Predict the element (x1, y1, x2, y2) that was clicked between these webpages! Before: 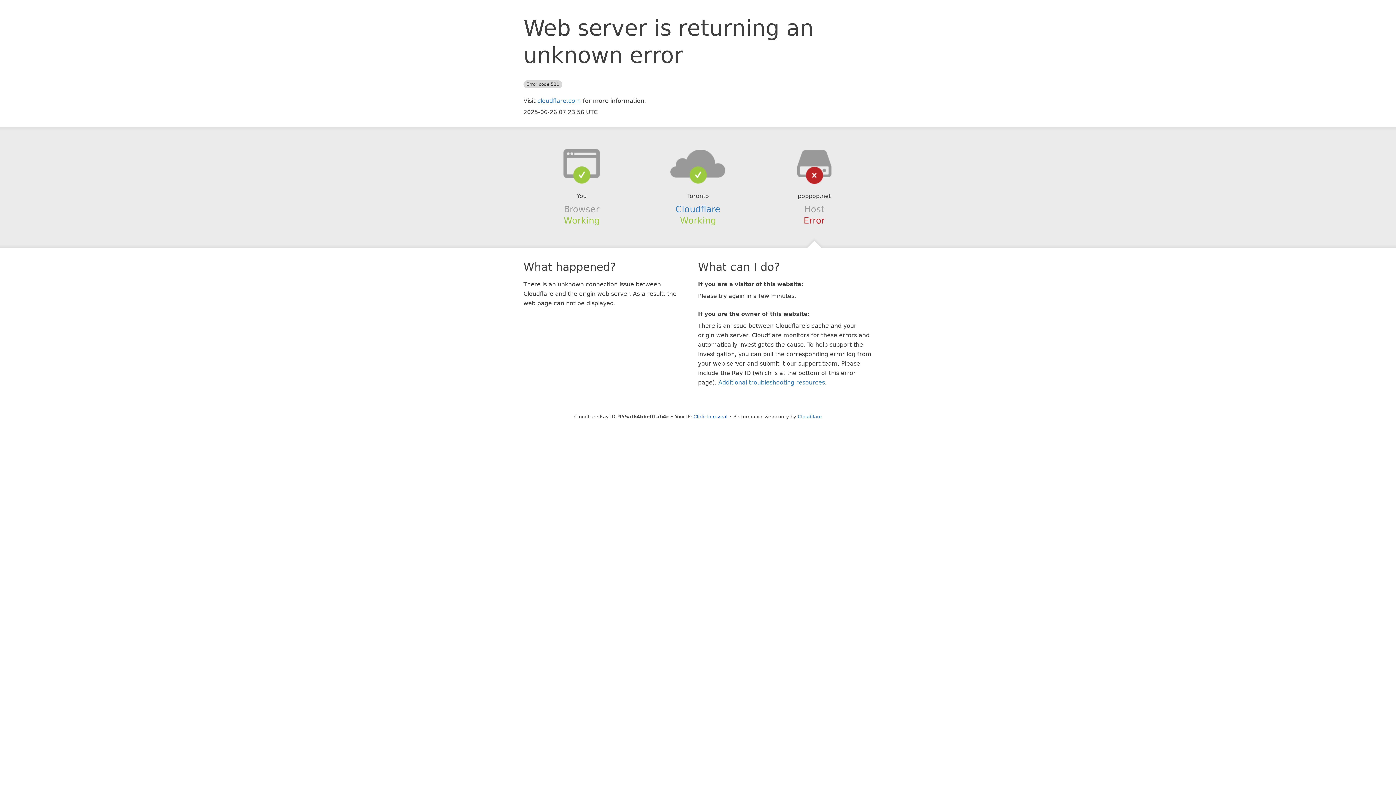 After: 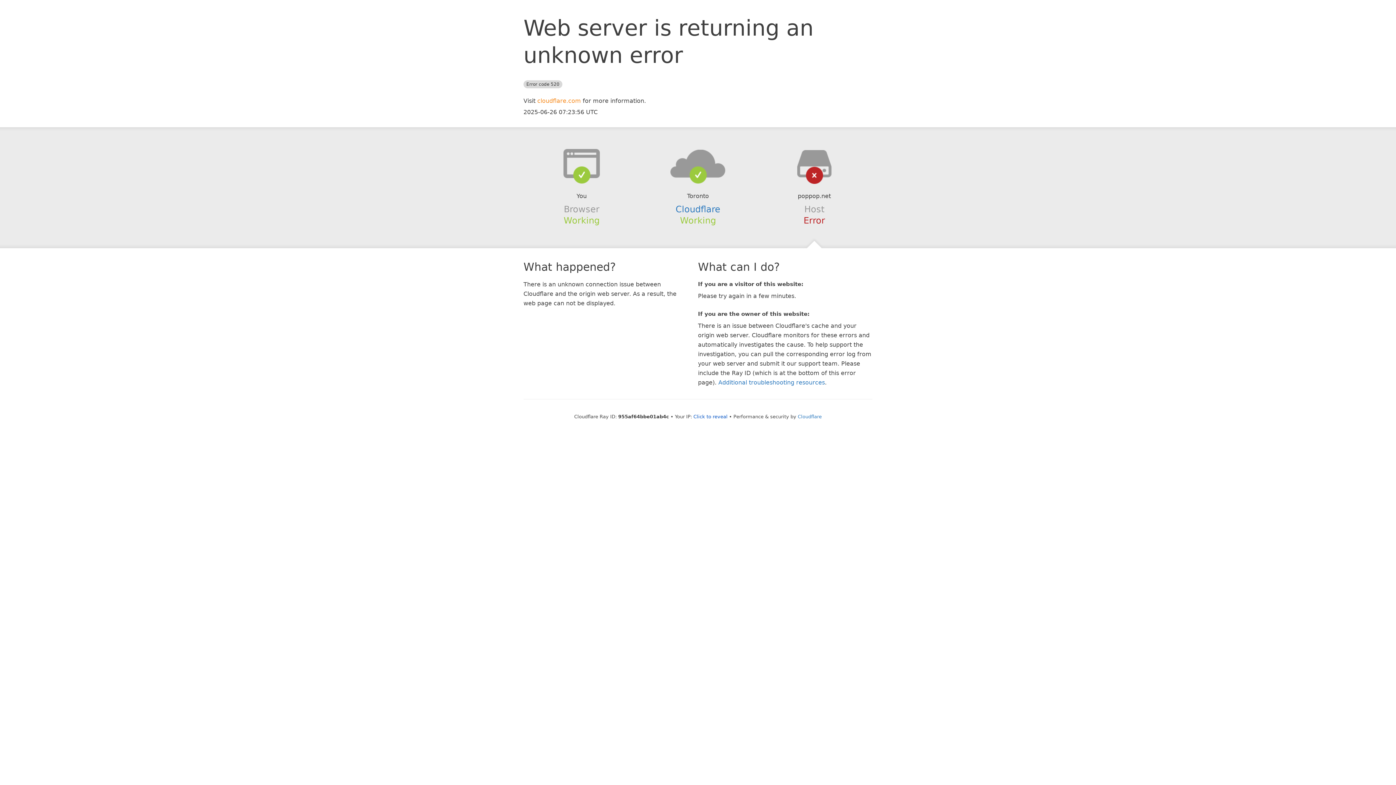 Action: bbox: (537, 97, 581, 104) label: cloudflare.com